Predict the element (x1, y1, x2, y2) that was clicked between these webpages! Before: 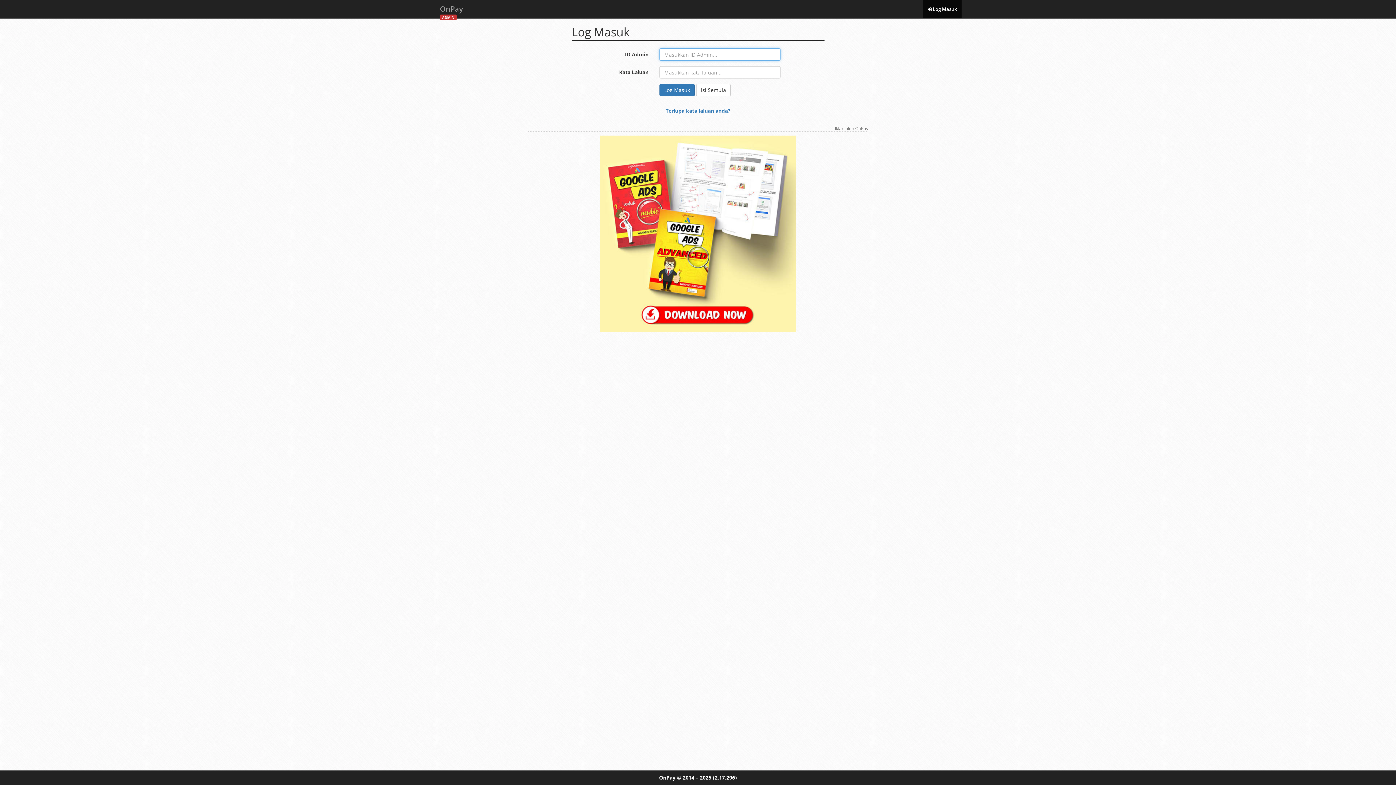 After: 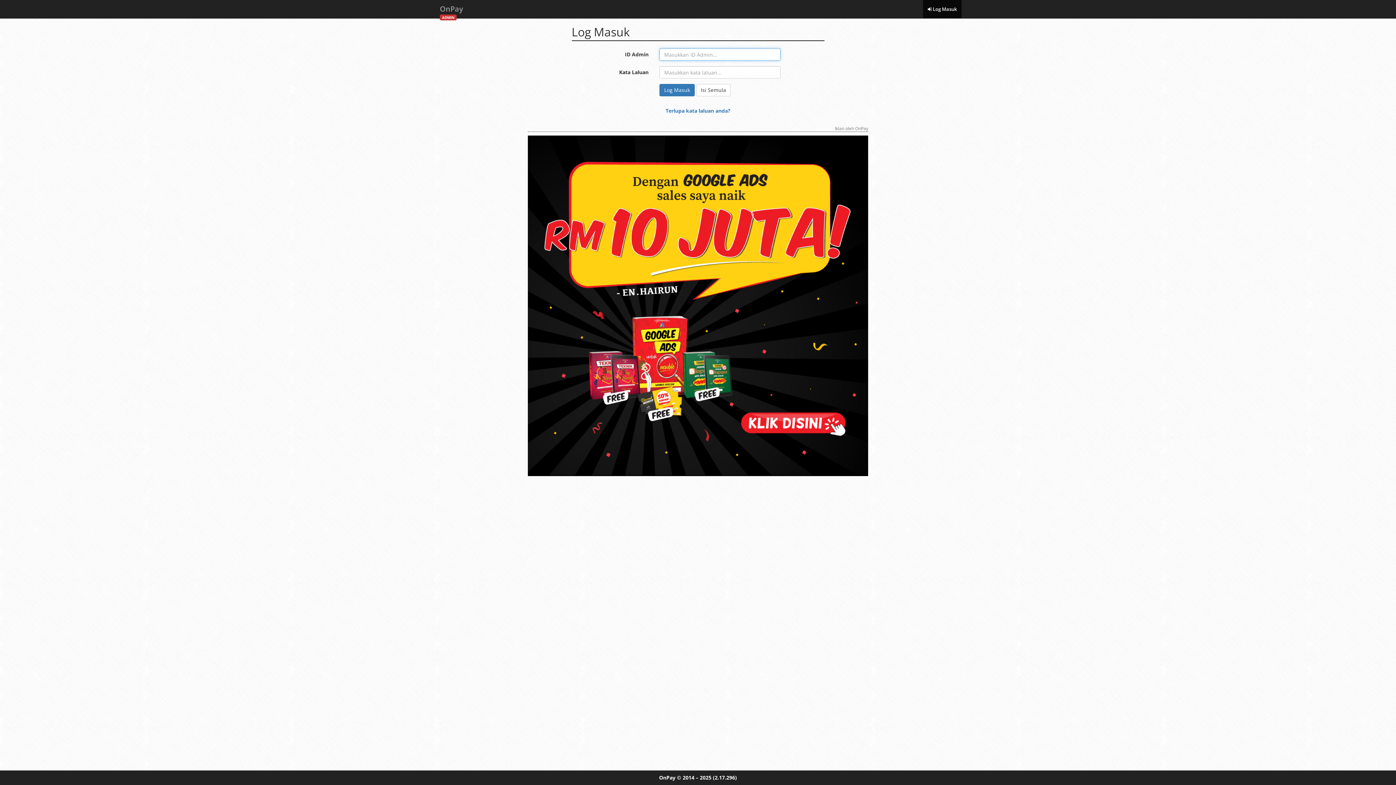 Action: bbox: (434, 0, 468, 18) label: OnPay
ADMIN